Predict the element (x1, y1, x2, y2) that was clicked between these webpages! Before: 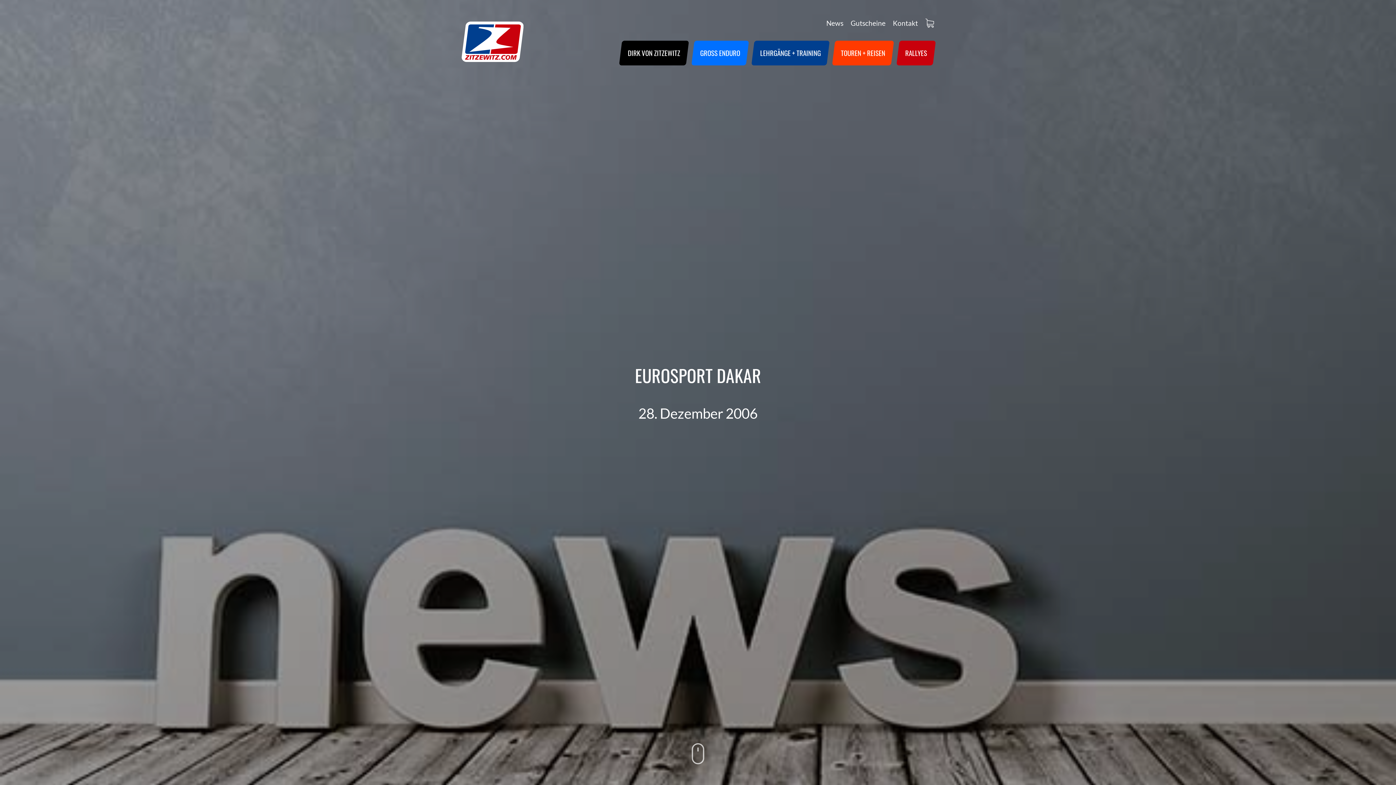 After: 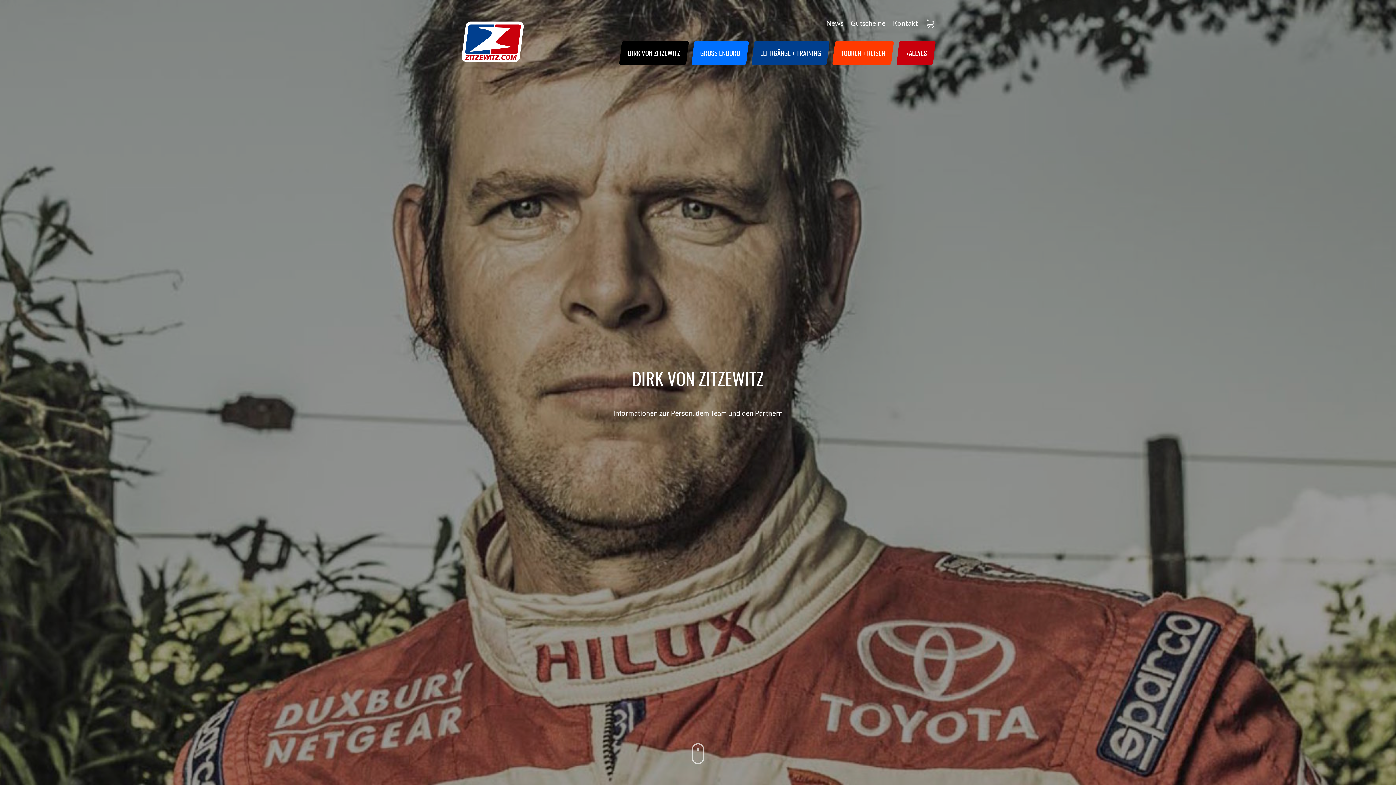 Action: bbox: (620, 40, 687, 65) label: DIRK VON ZITZEWITZ